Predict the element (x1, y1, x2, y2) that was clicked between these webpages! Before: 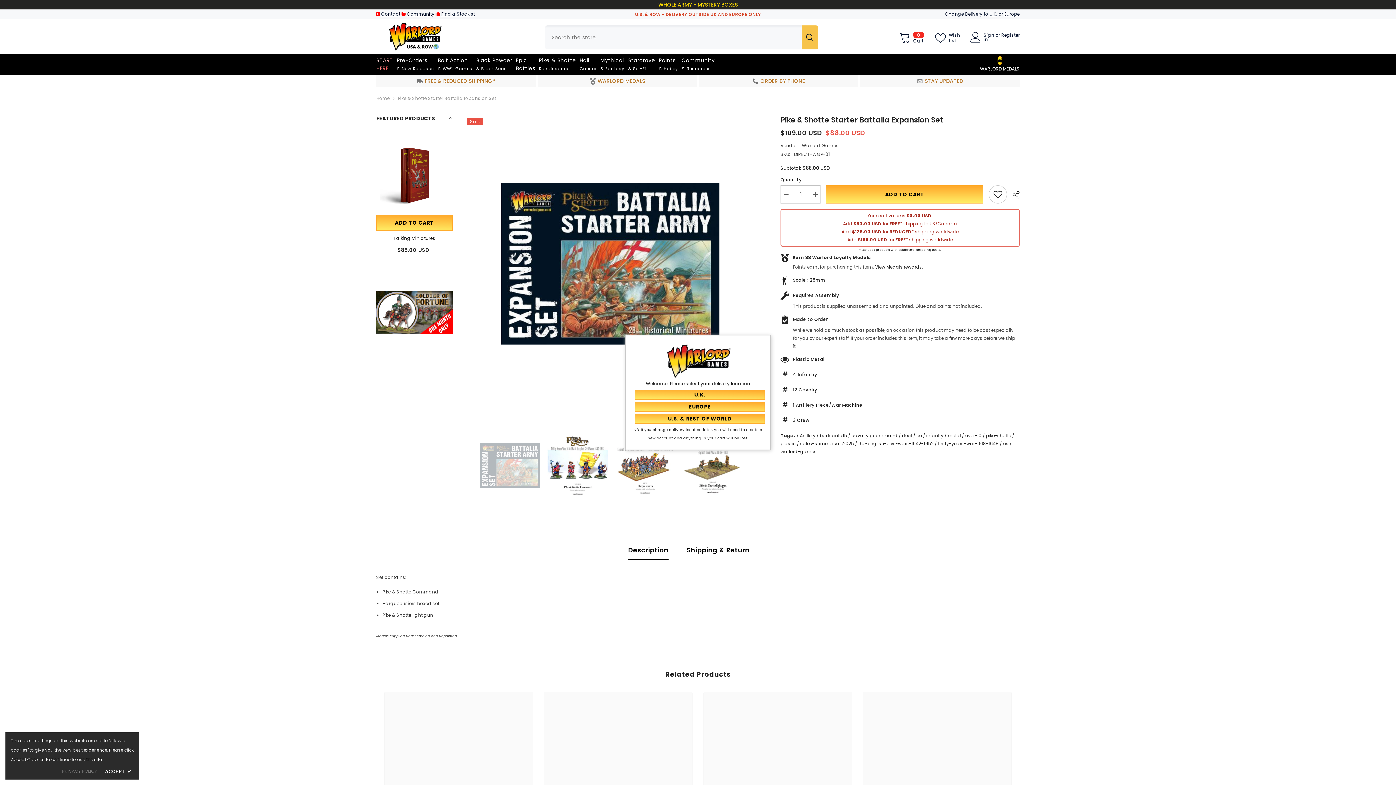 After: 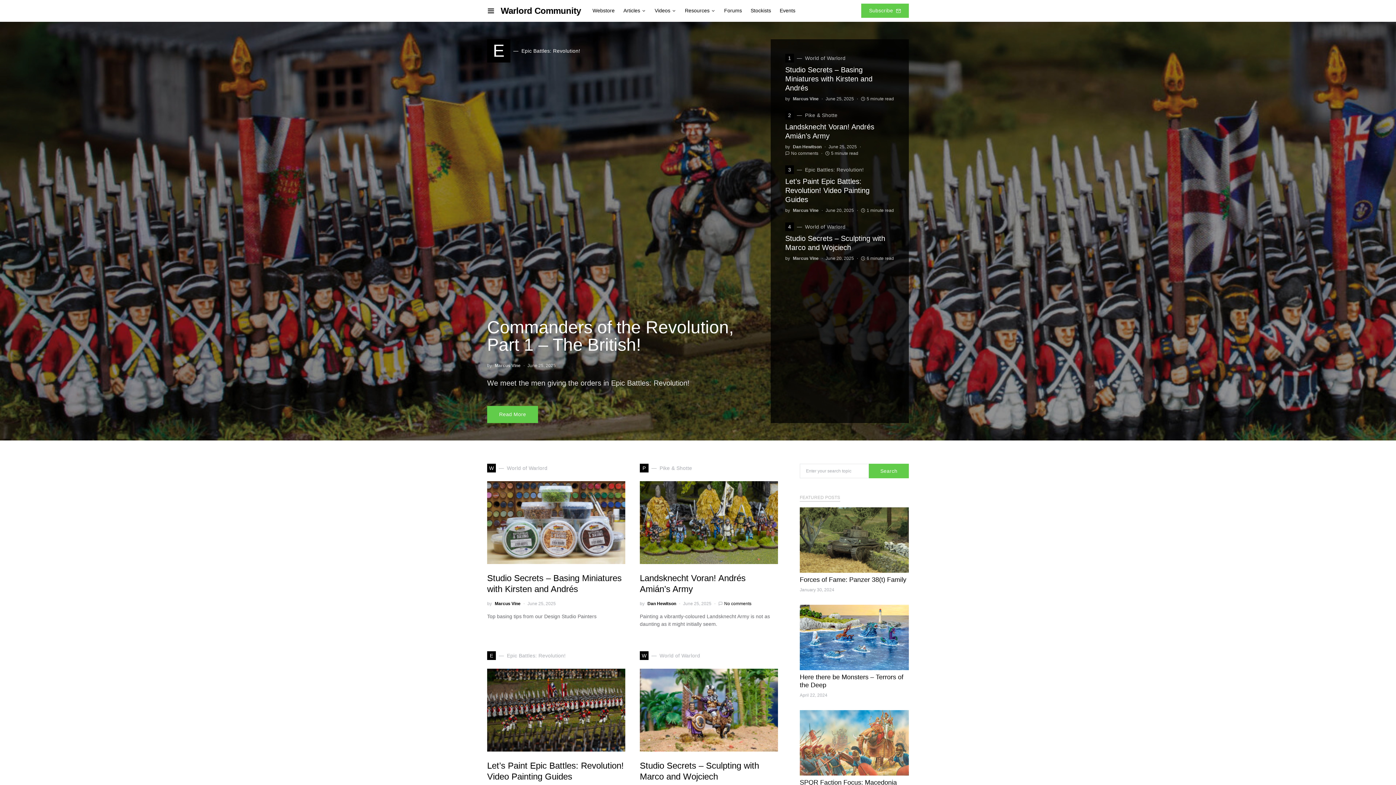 Action: label: Community
& Resources bbox: (680, 56, 716, 74)